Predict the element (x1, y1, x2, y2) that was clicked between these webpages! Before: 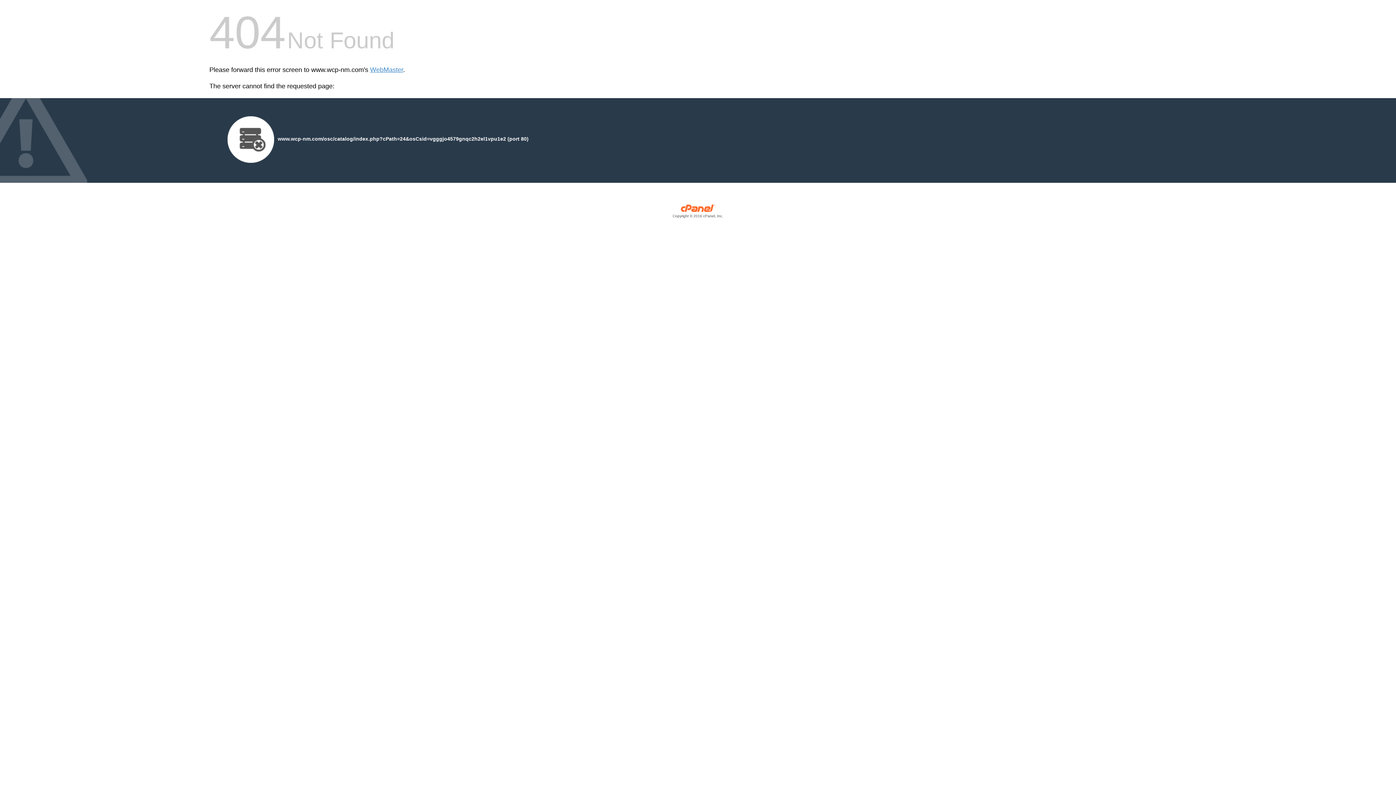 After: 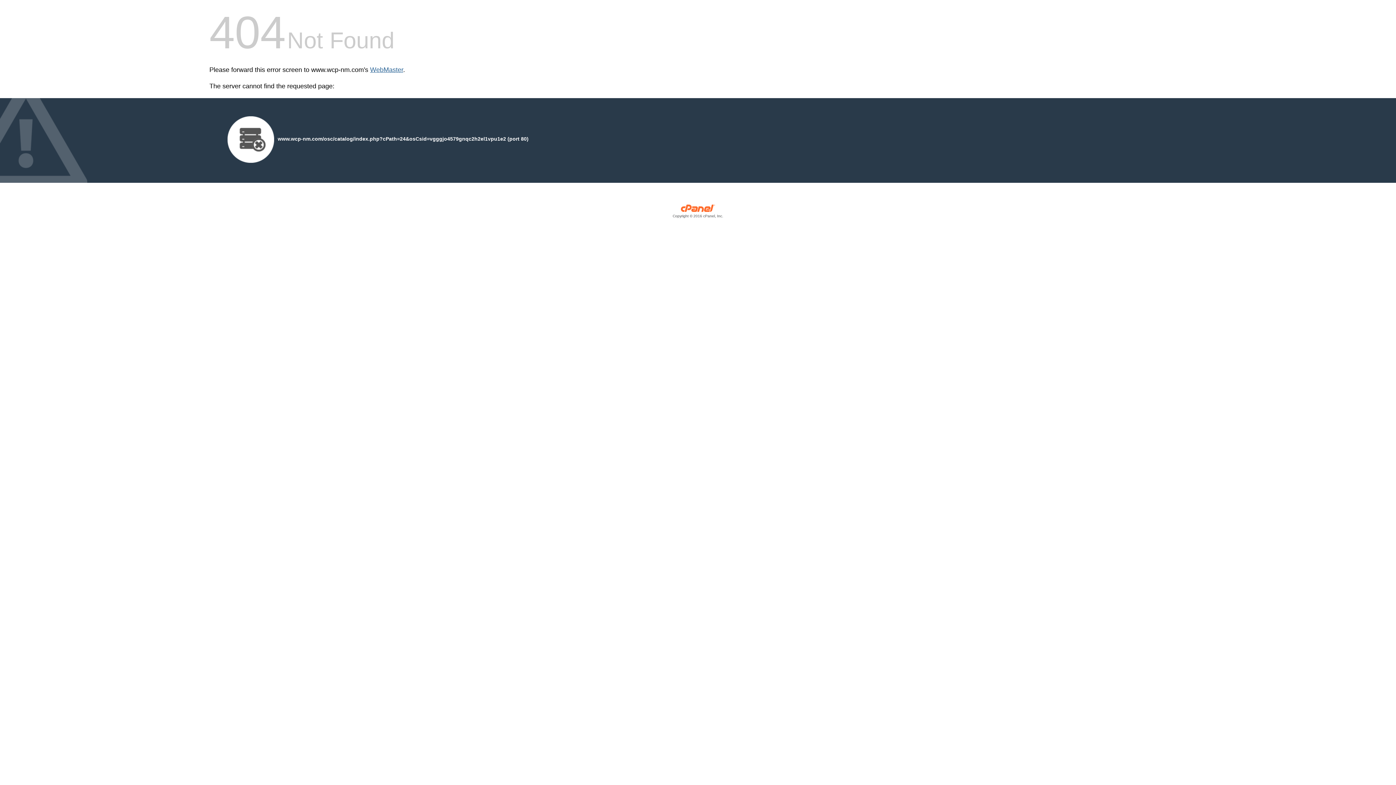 Action: label: WebMaster bbox: (370, 66, 403, 73)